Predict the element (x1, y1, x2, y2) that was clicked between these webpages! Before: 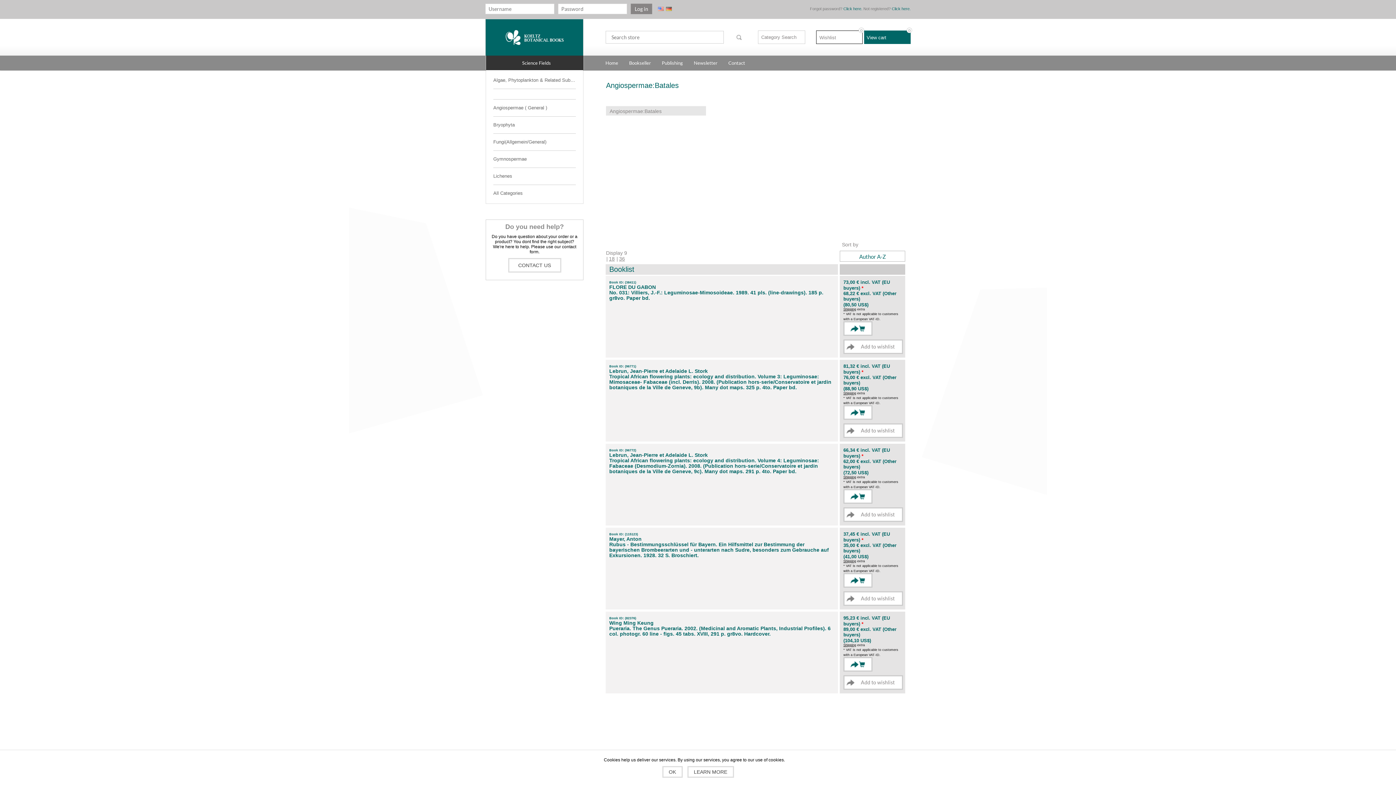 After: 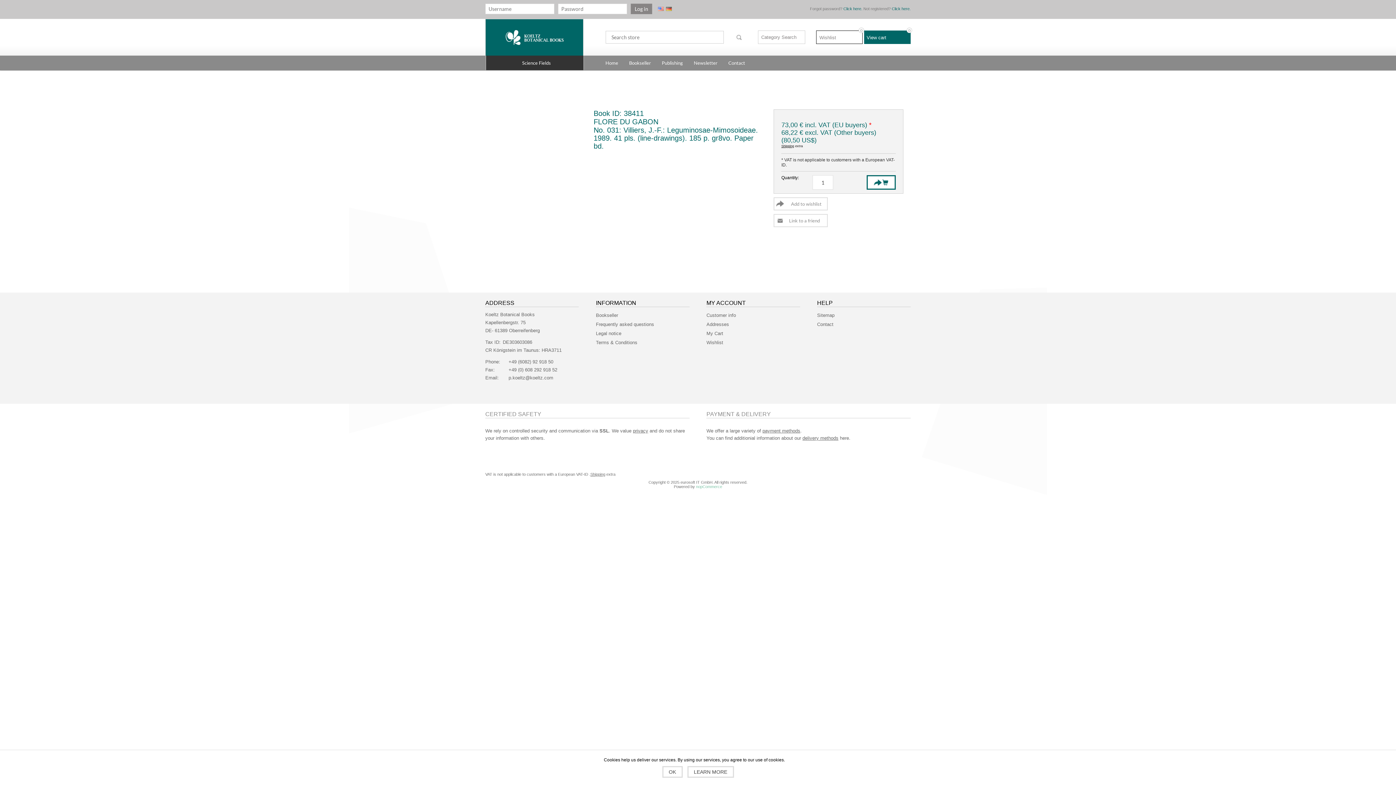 Action: bbox: (609, 290, 834, 301) label: No. 031: Villiers, J.-F.: Leguminosae-Mimosoideae. 1989. 41 pls. (line-drawings). 185 p. gr8vo. Paper bd.